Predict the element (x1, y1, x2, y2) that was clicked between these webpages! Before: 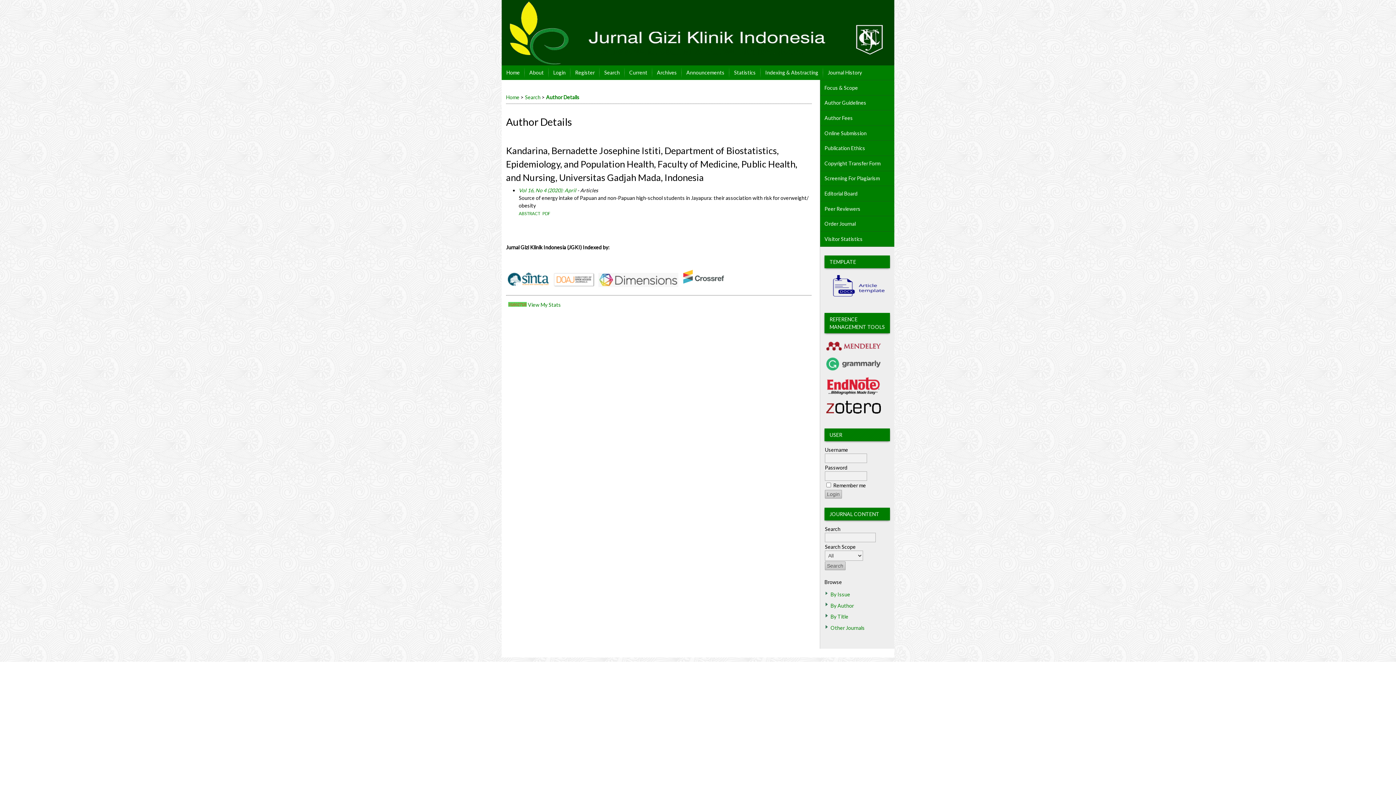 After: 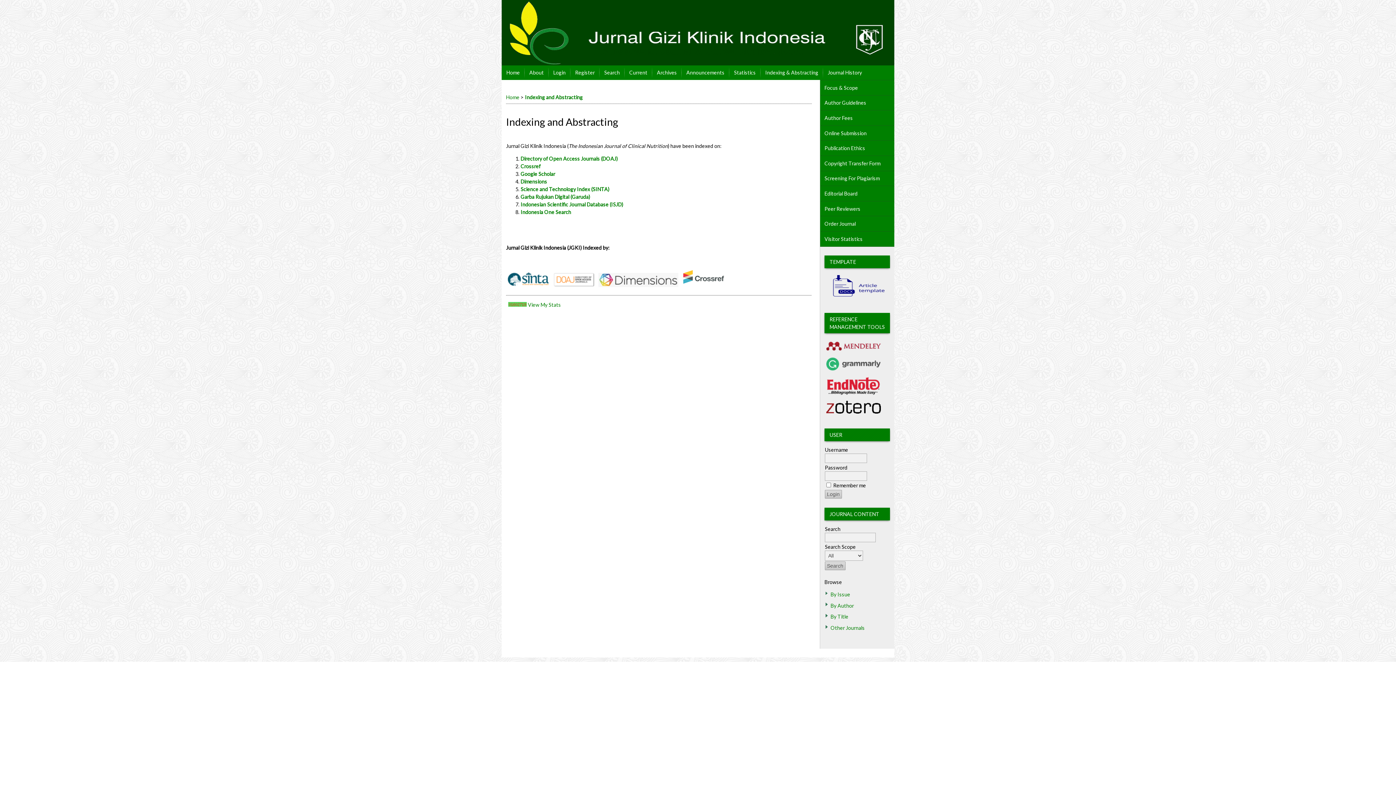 Action: label: Indexing & Abstracting bbox: (760, 65, 823, 80)